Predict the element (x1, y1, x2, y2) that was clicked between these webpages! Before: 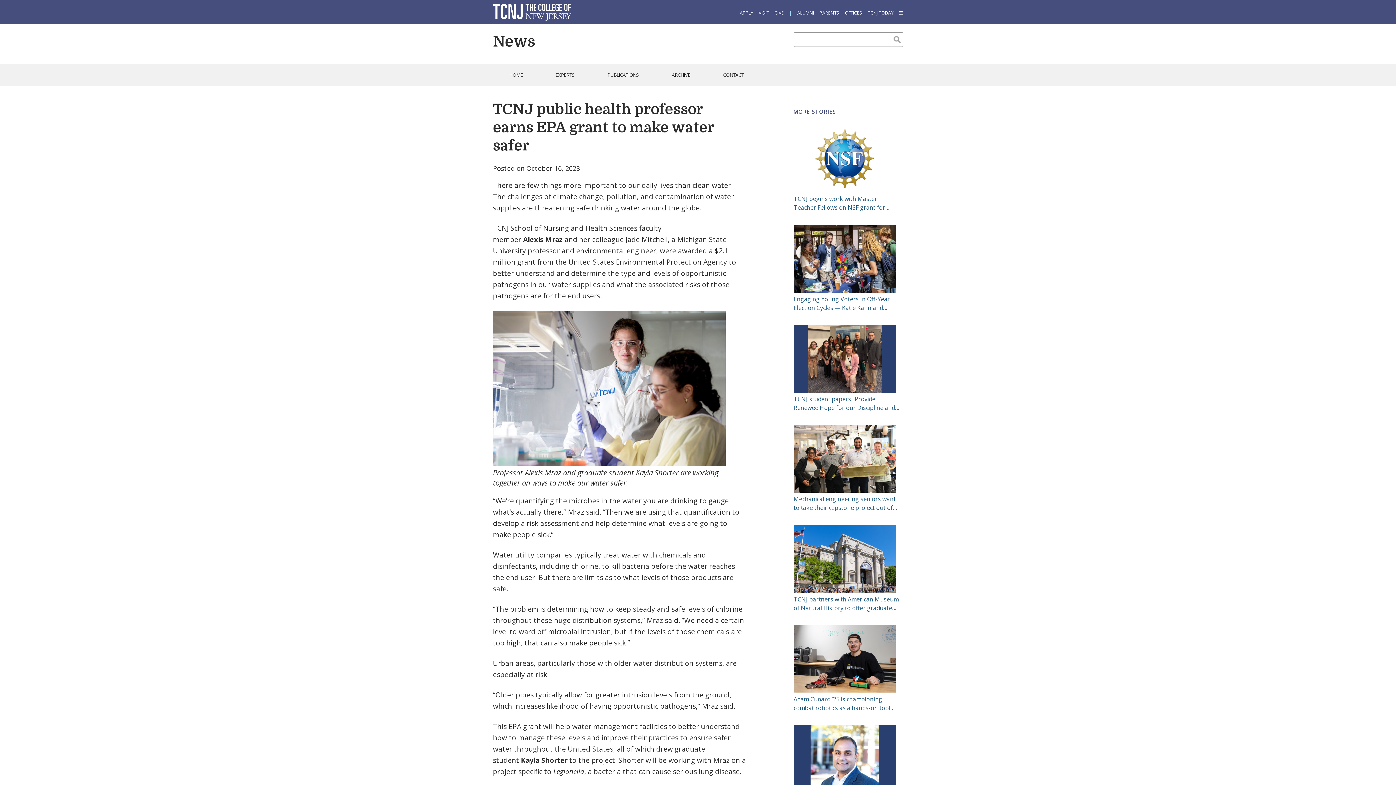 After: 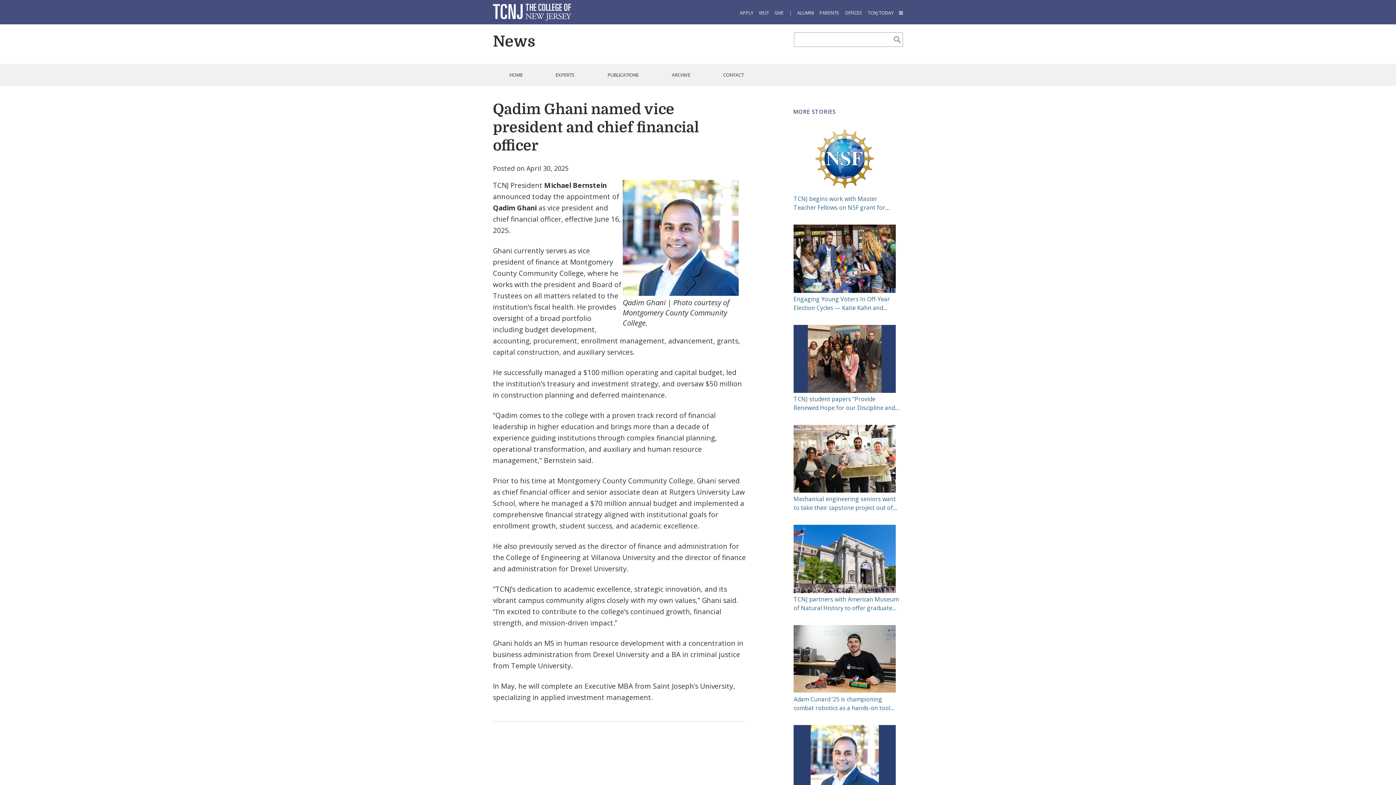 Action: bbox: (793, 725, 896, 793)